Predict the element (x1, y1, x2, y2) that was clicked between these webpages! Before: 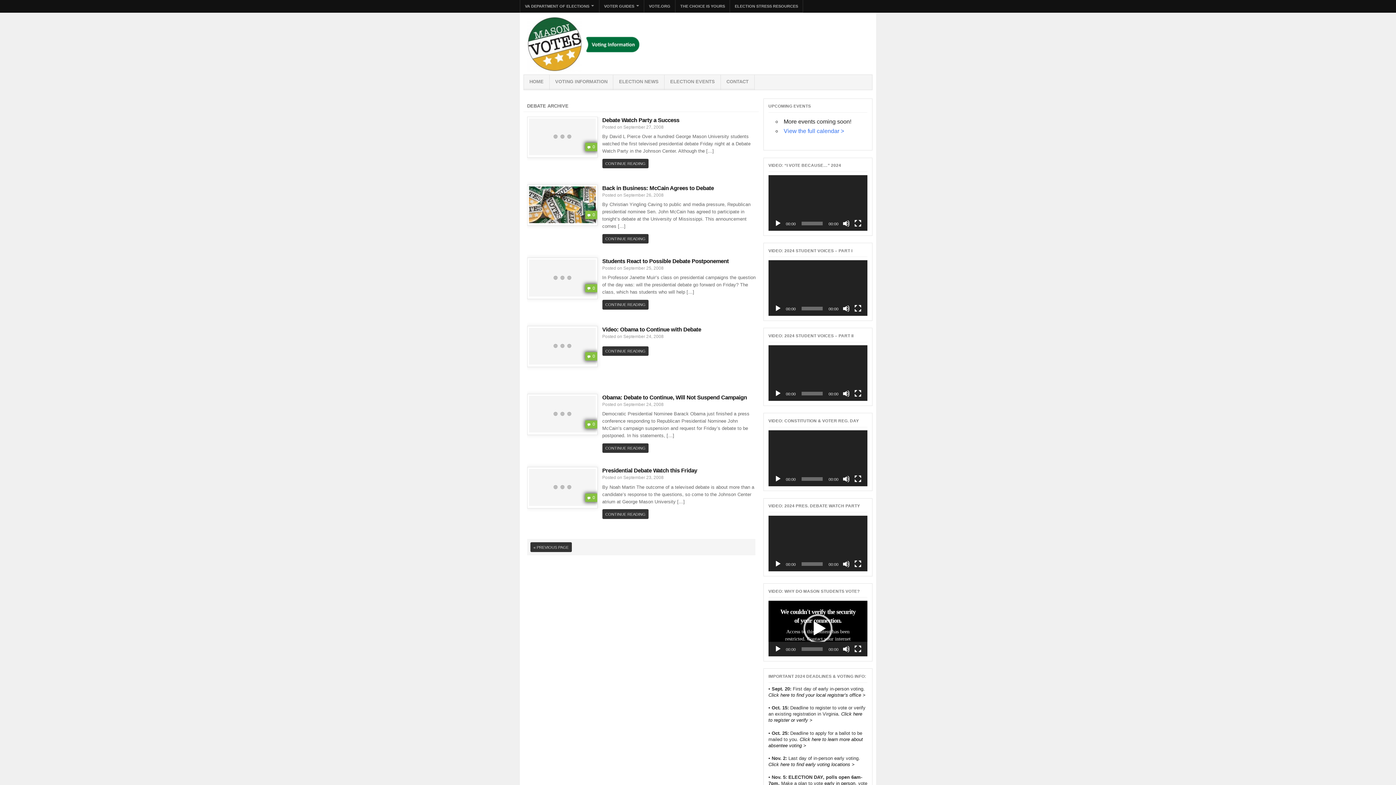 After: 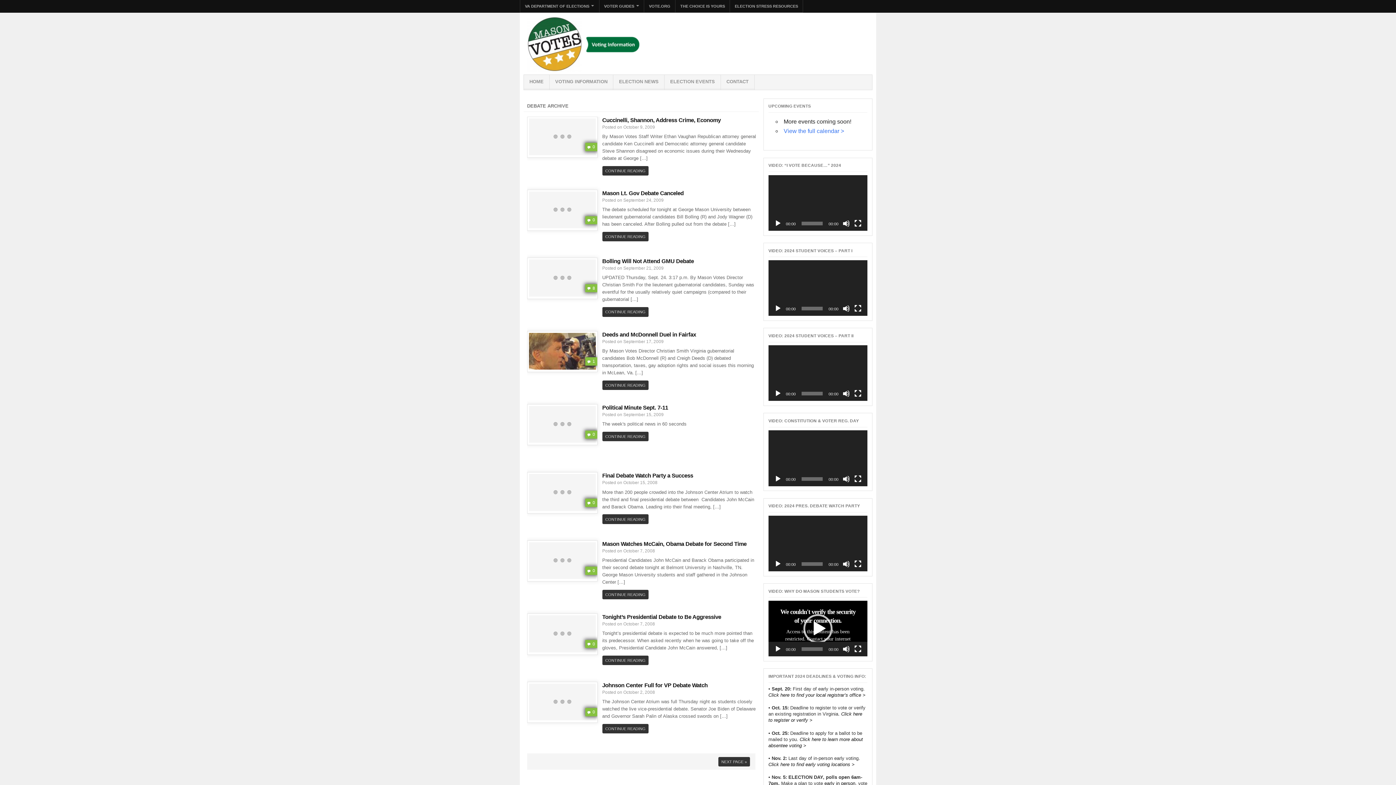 Action: label: « PREVIOUS PAGE bbox: (530, 542, 571, 552)